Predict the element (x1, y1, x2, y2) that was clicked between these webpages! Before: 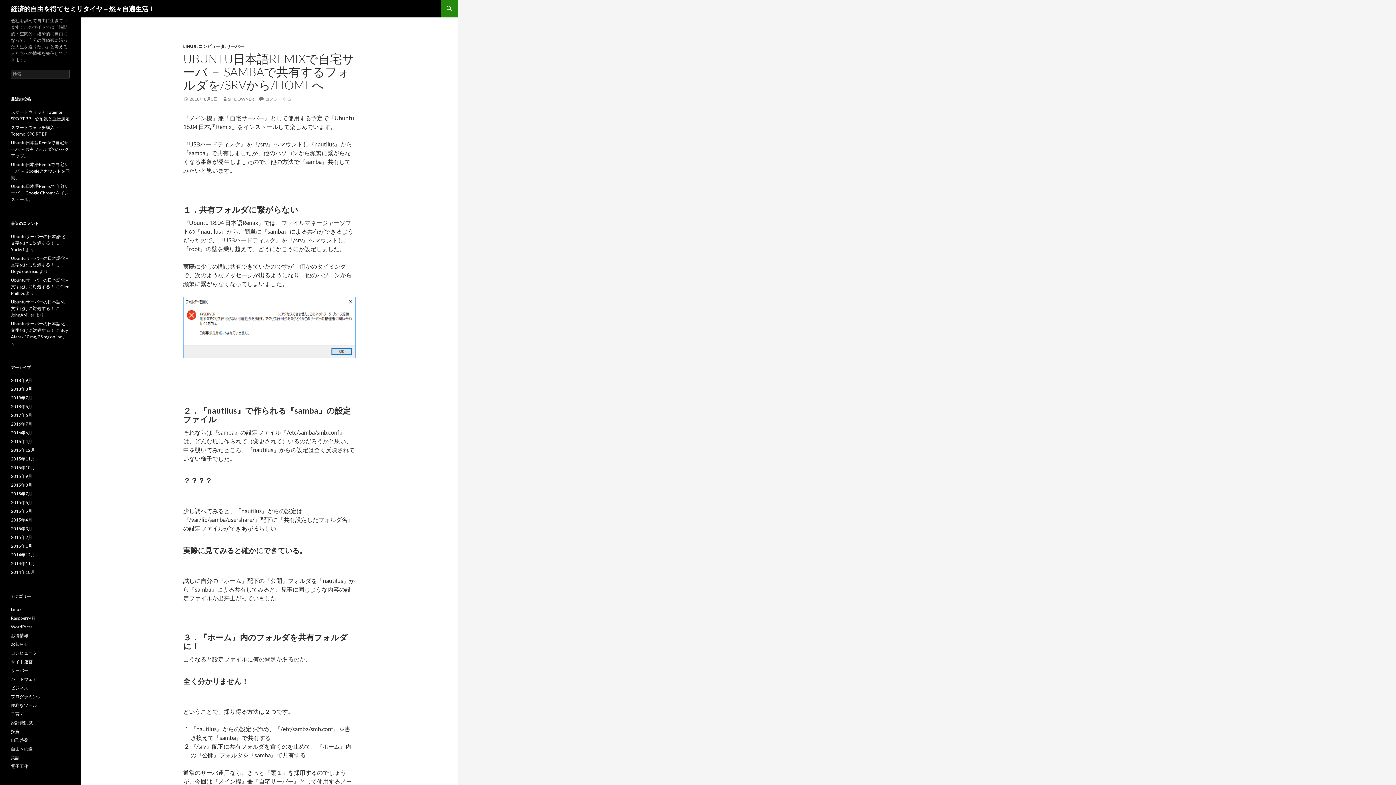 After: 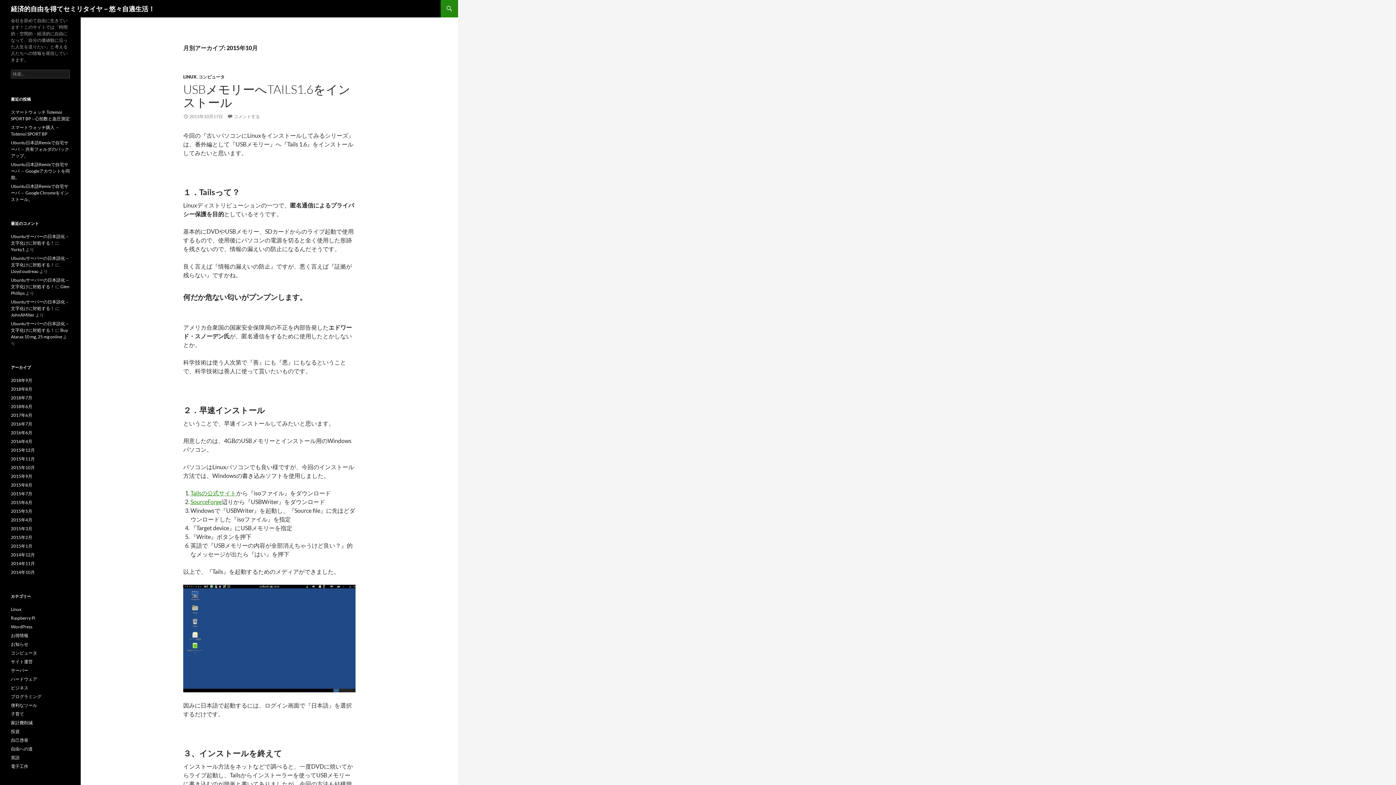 Action: label: 2015年10月 bbox: (10, 465, 34, 470)